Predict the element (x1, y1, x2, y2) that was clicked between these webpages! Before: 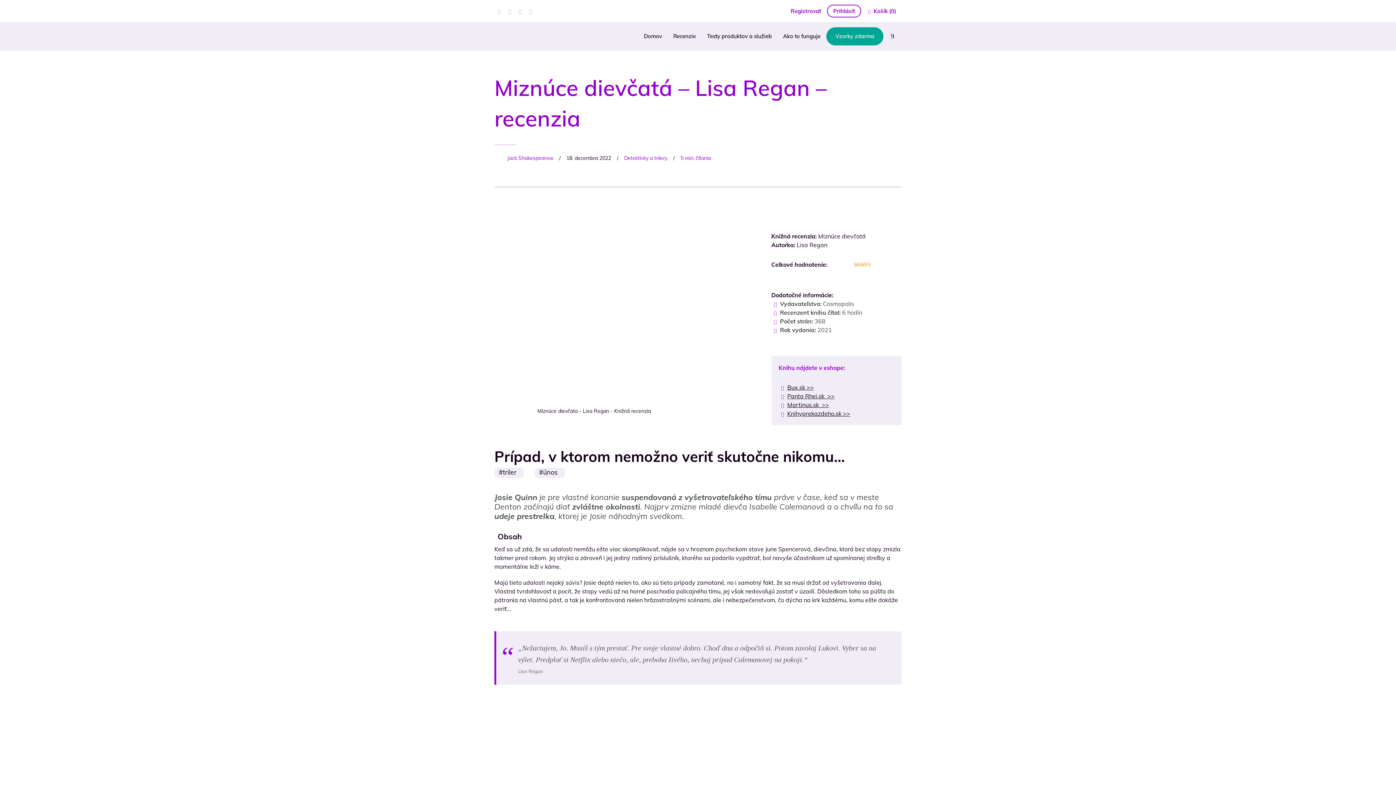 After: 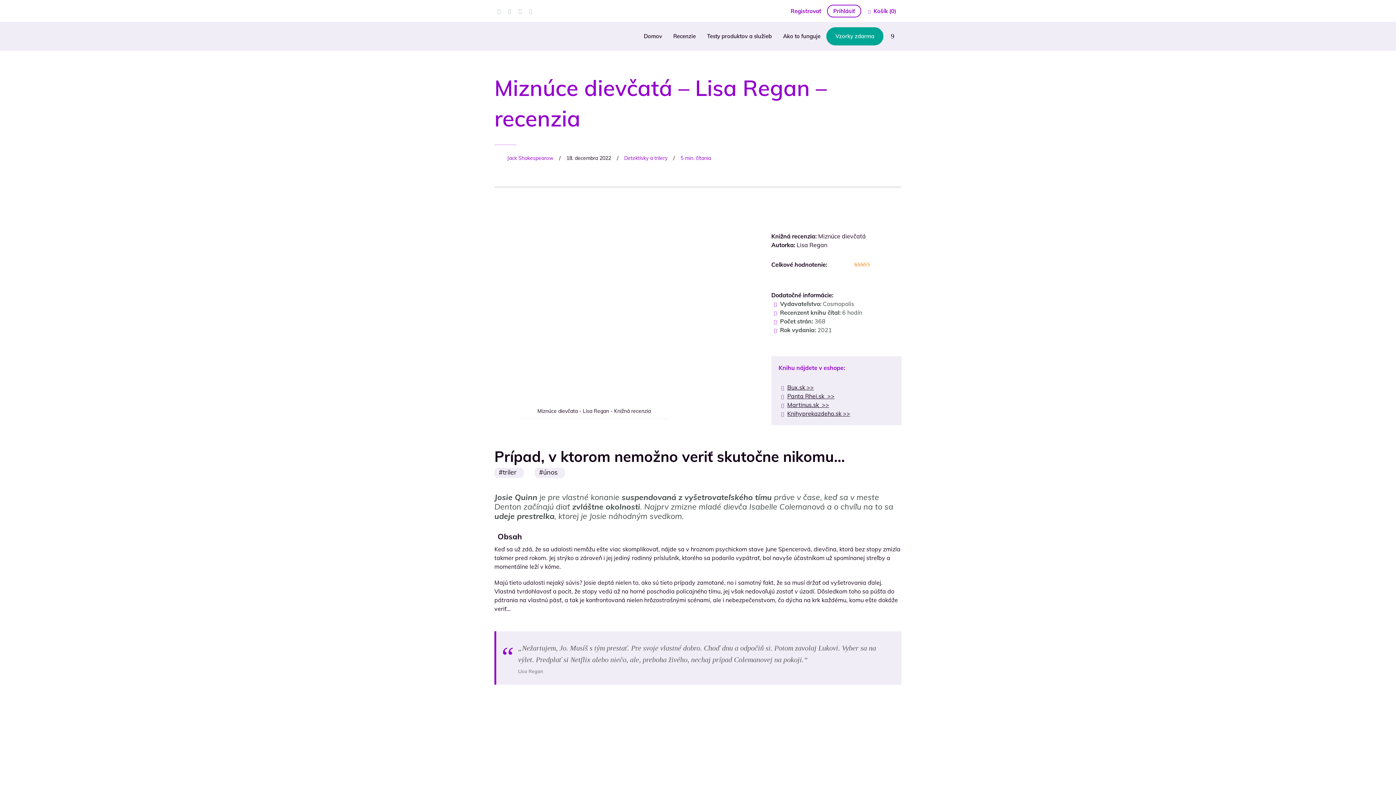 Action: label: Registrovať bbox: (785, 4, 826, 18)